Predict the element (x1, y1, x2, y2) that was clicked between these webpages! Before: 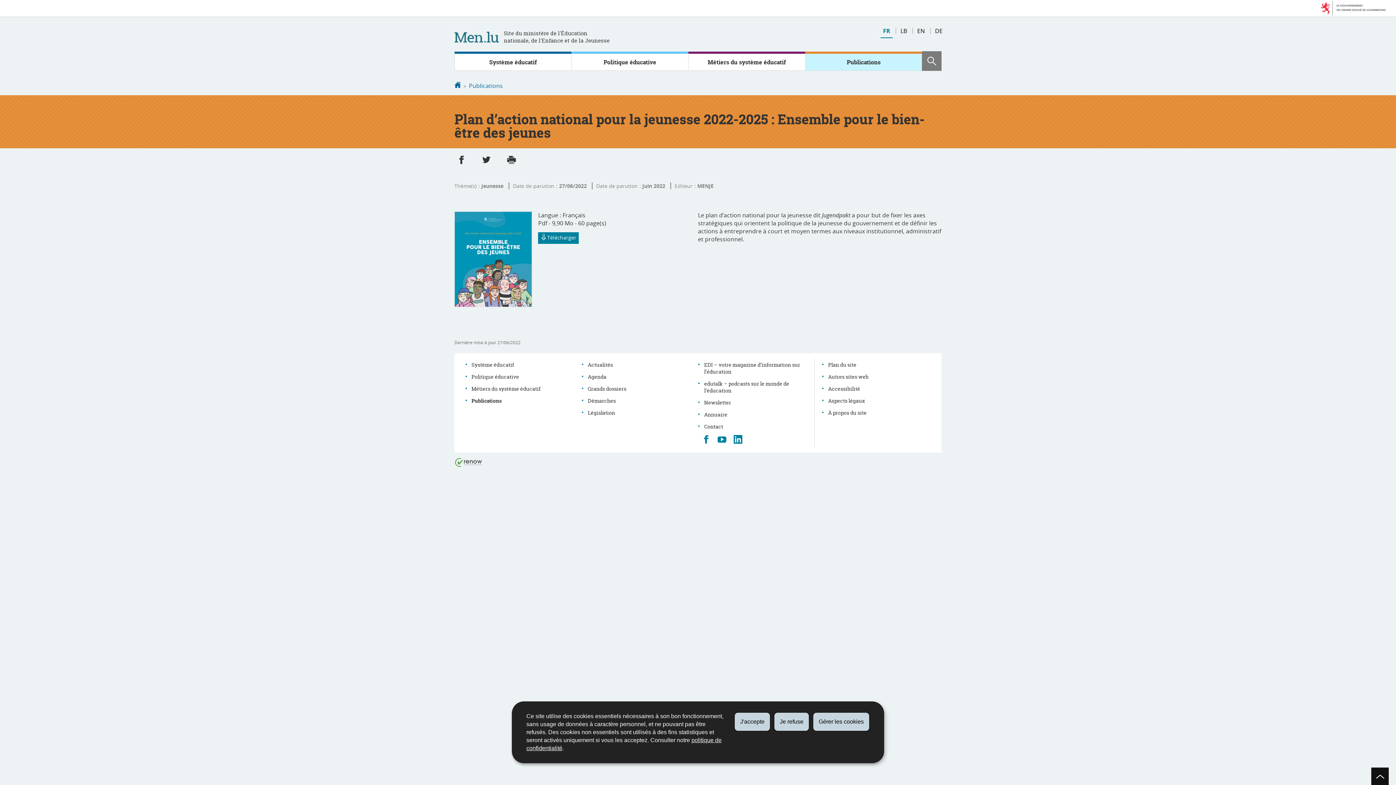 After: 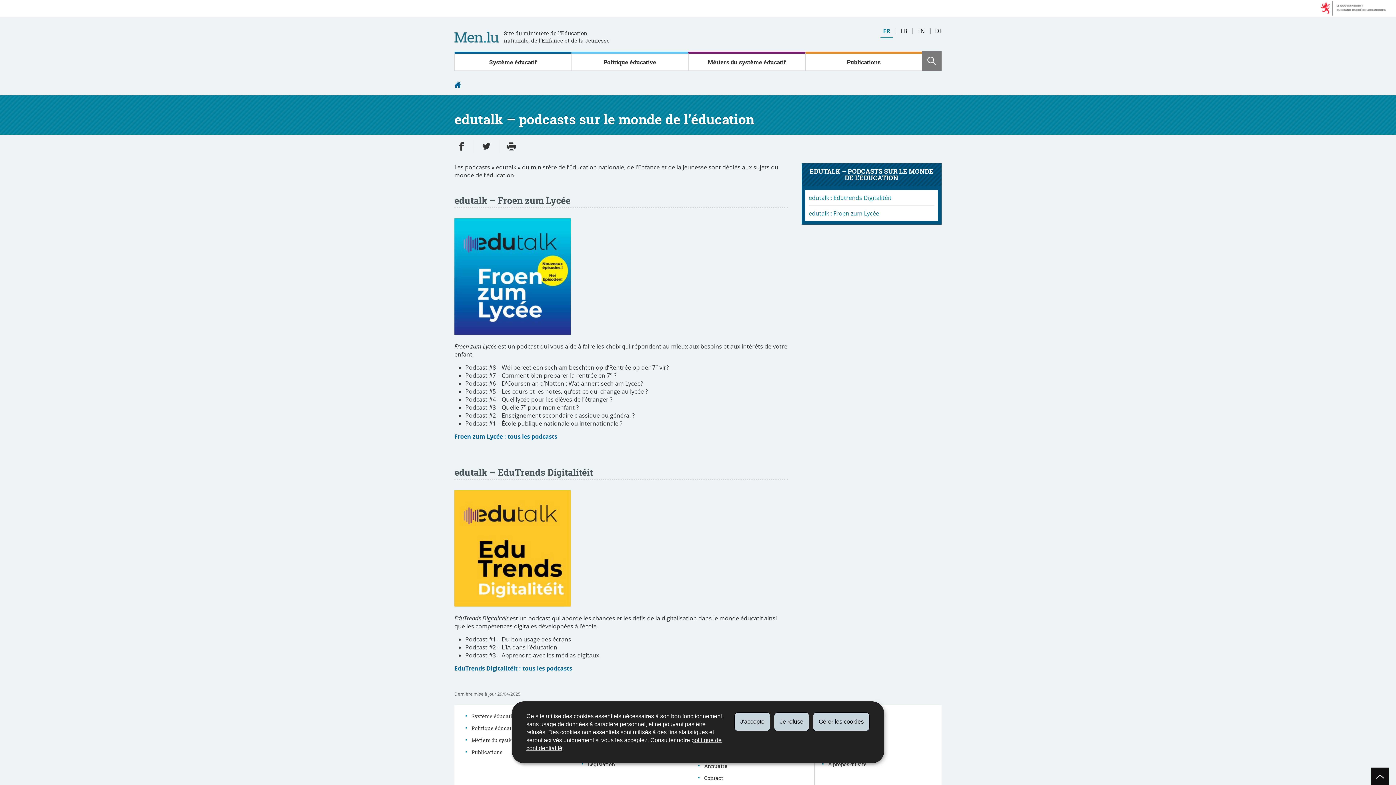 Action: label: edutalk – podcasts sur le monde de l’éducation bbox: (700, 377, 814, 396)